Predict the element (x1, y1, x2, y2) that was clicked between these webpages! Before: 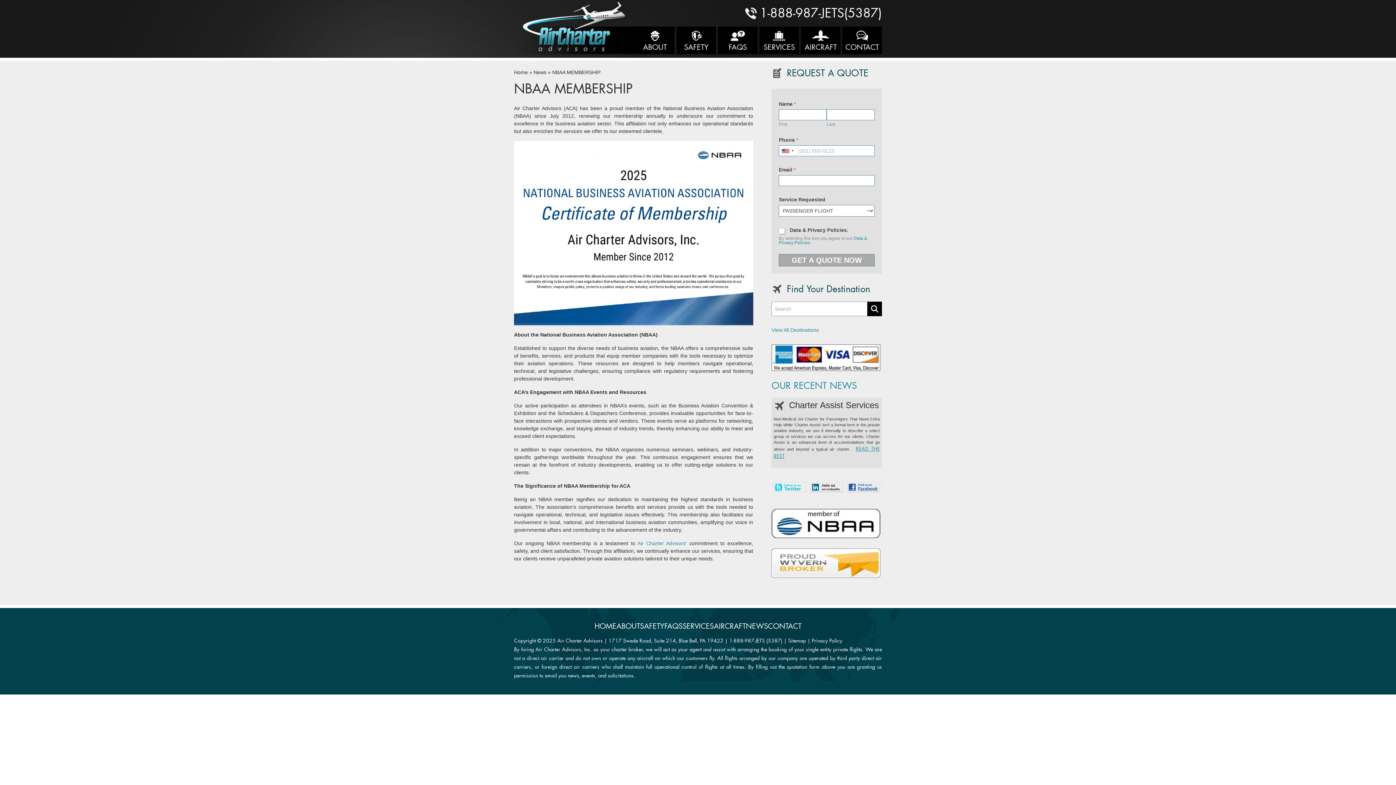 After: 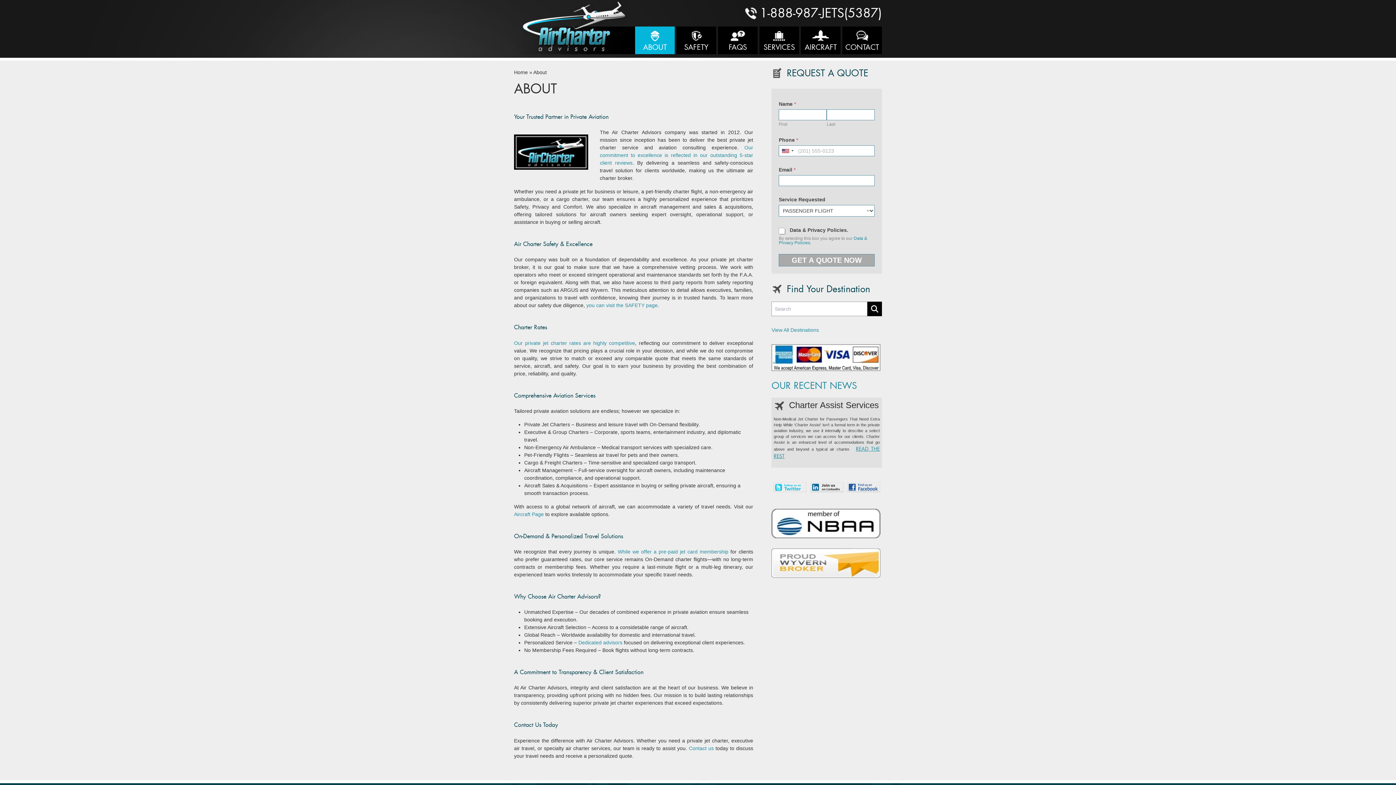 Action: label: ABOUT bbox: (635, 26, 674, 54)